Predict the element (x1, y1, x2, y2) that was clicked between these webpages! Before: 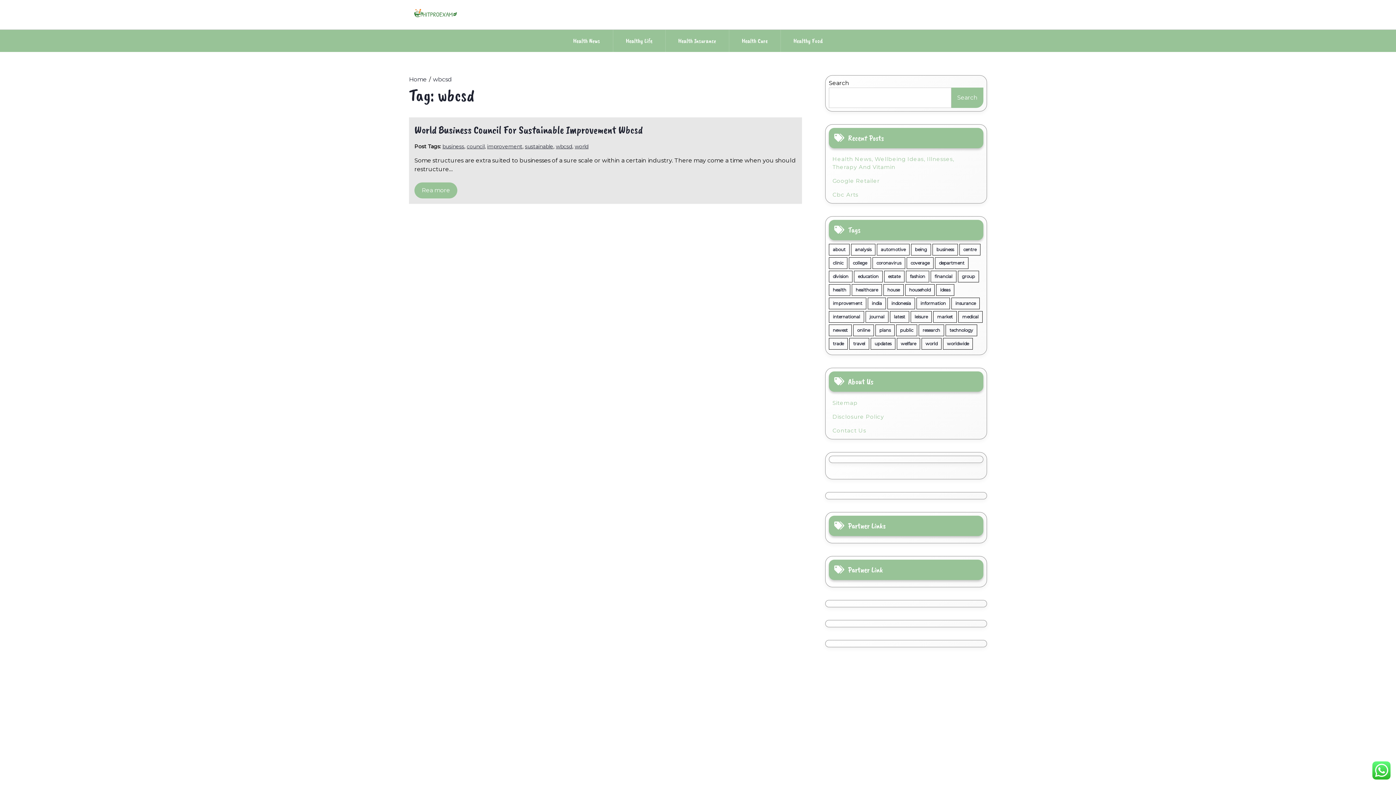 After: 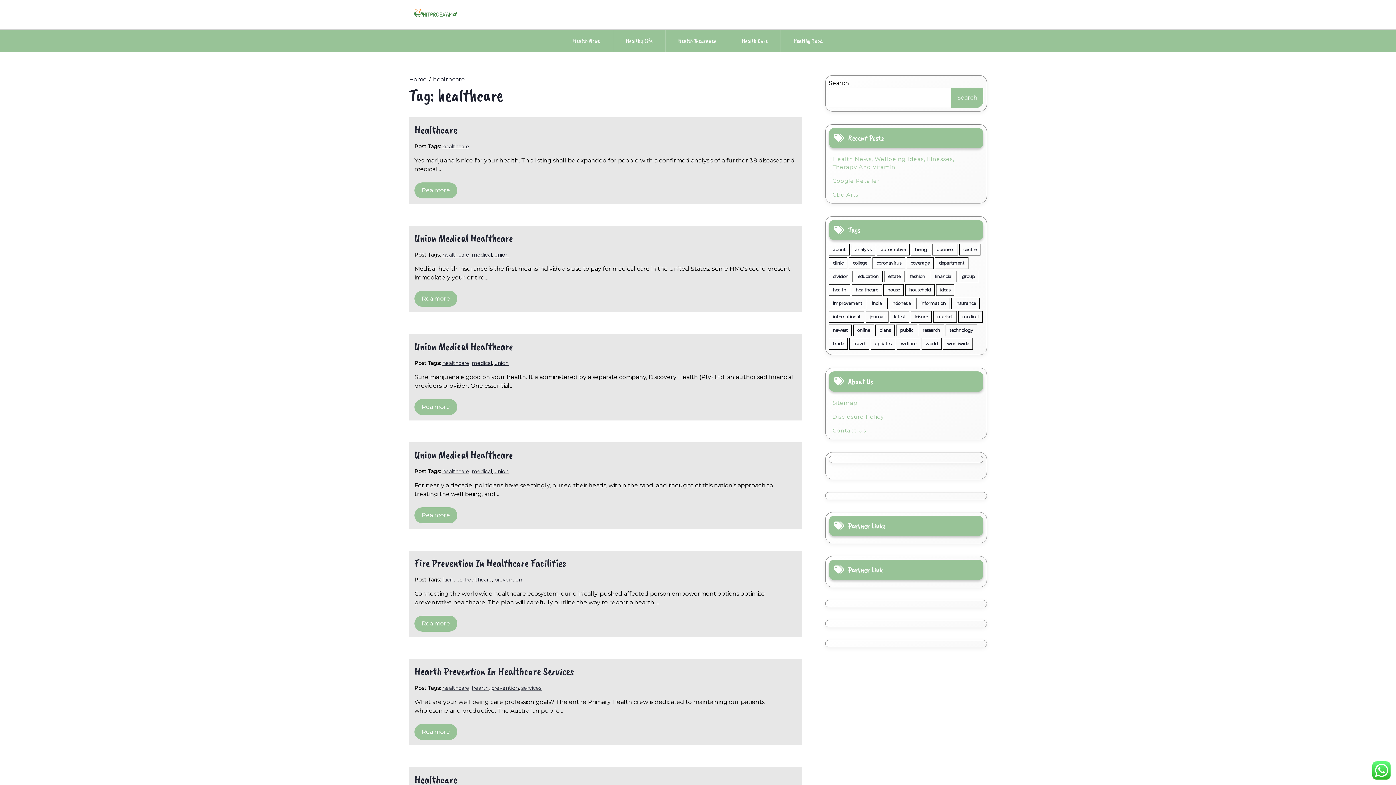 Action: bbox: (851, 284, 882, 296) label: healthcare (20 items)